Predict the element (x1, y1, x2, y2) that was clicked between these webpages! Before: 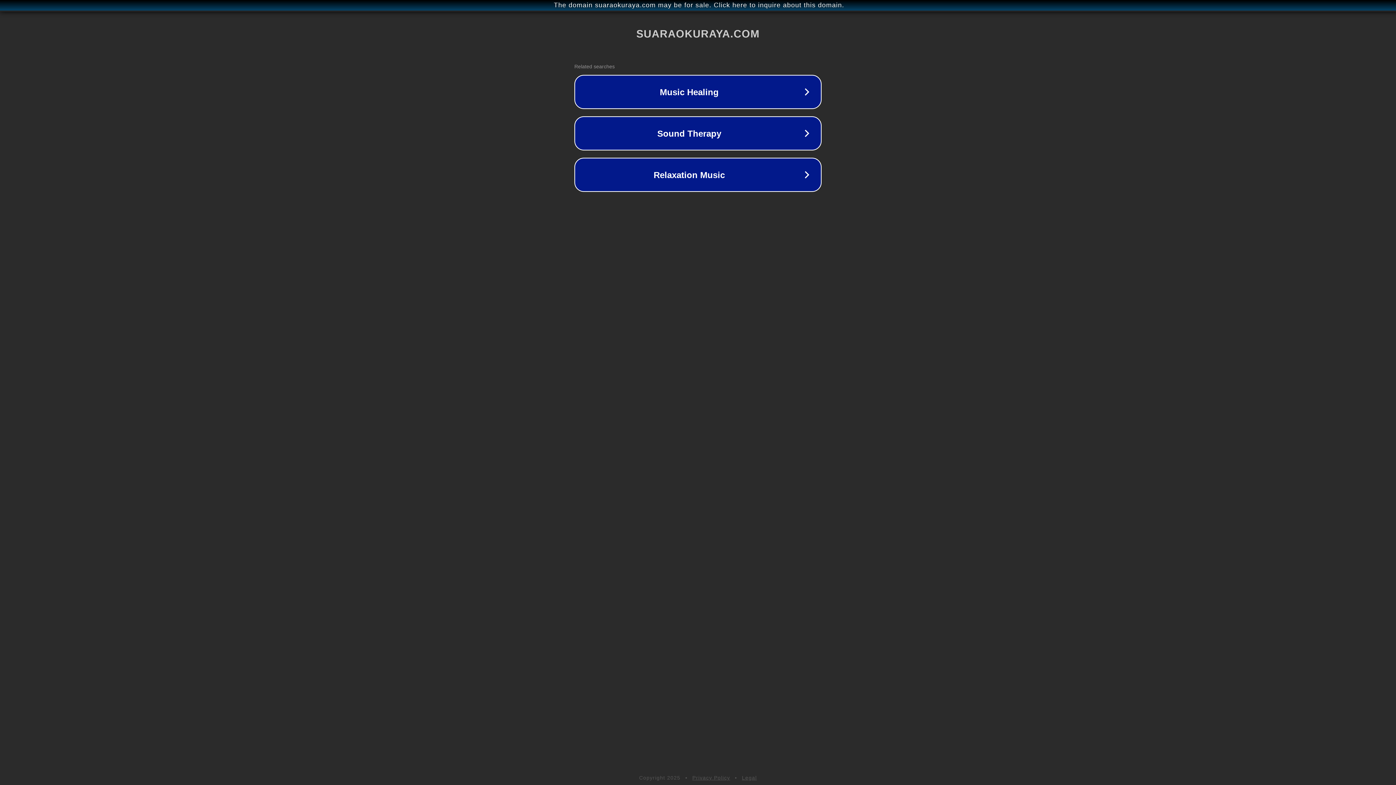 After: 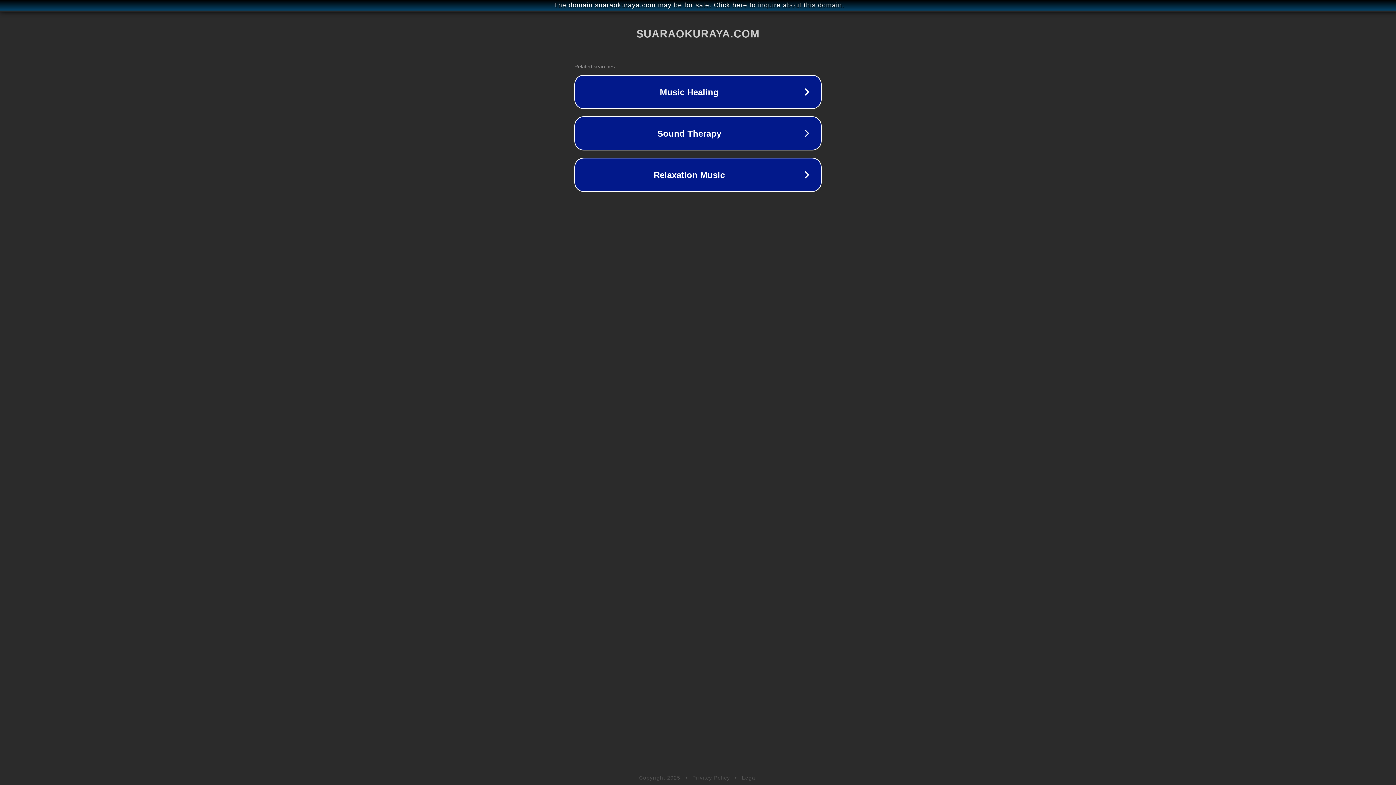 Action: bbox: (742, 775, 757, 781) label: Legal